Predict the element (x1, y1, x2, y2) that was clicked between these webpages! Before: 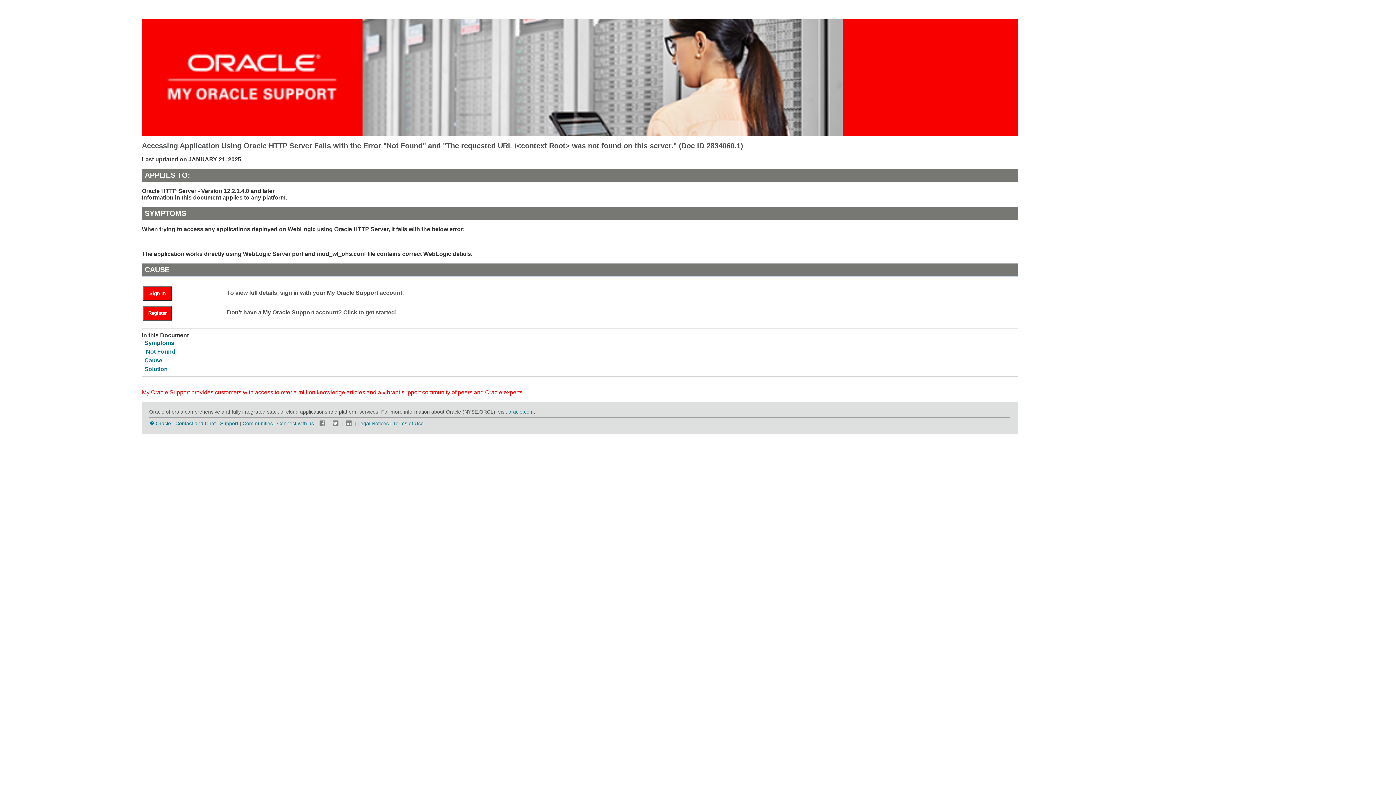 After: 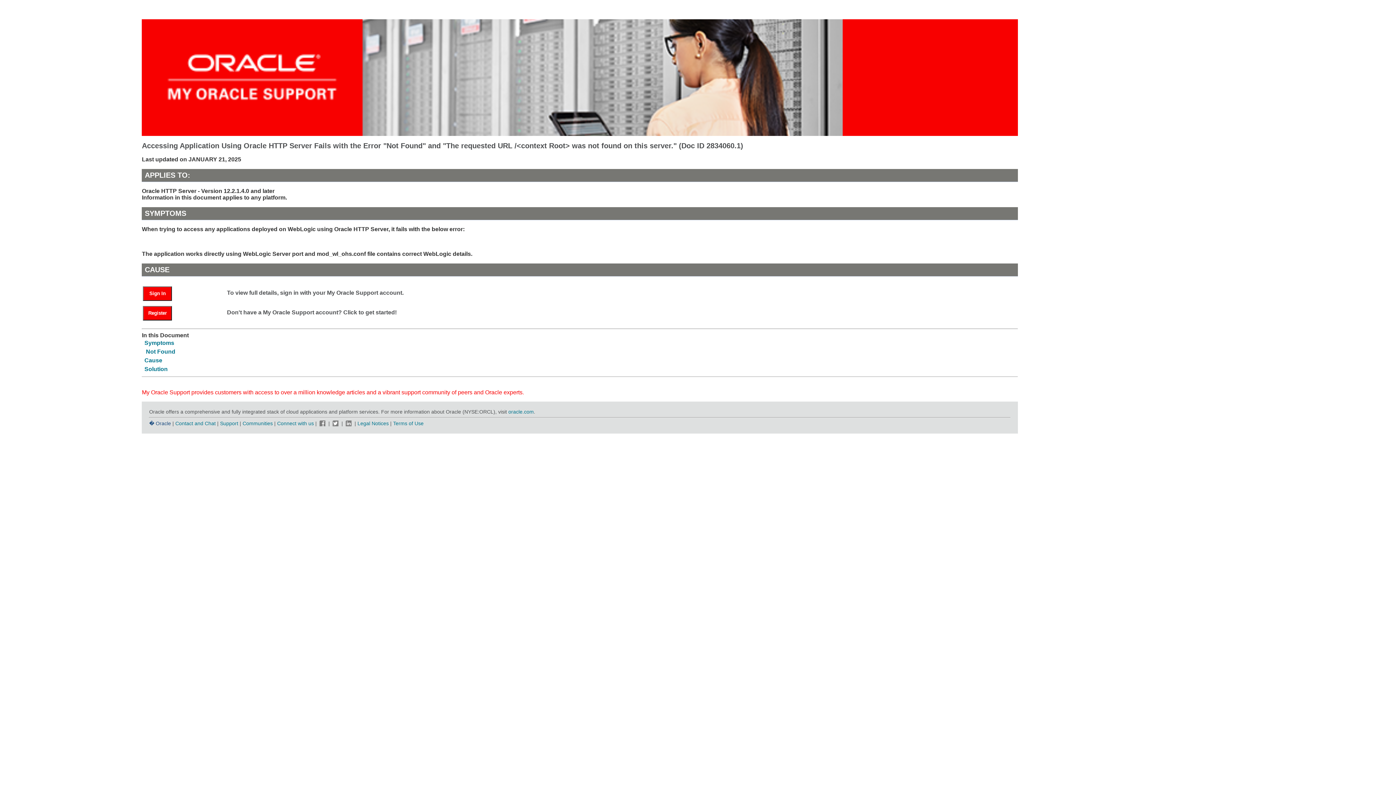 Action: label: � Oracle bbox: (149, 420, 171, 426)